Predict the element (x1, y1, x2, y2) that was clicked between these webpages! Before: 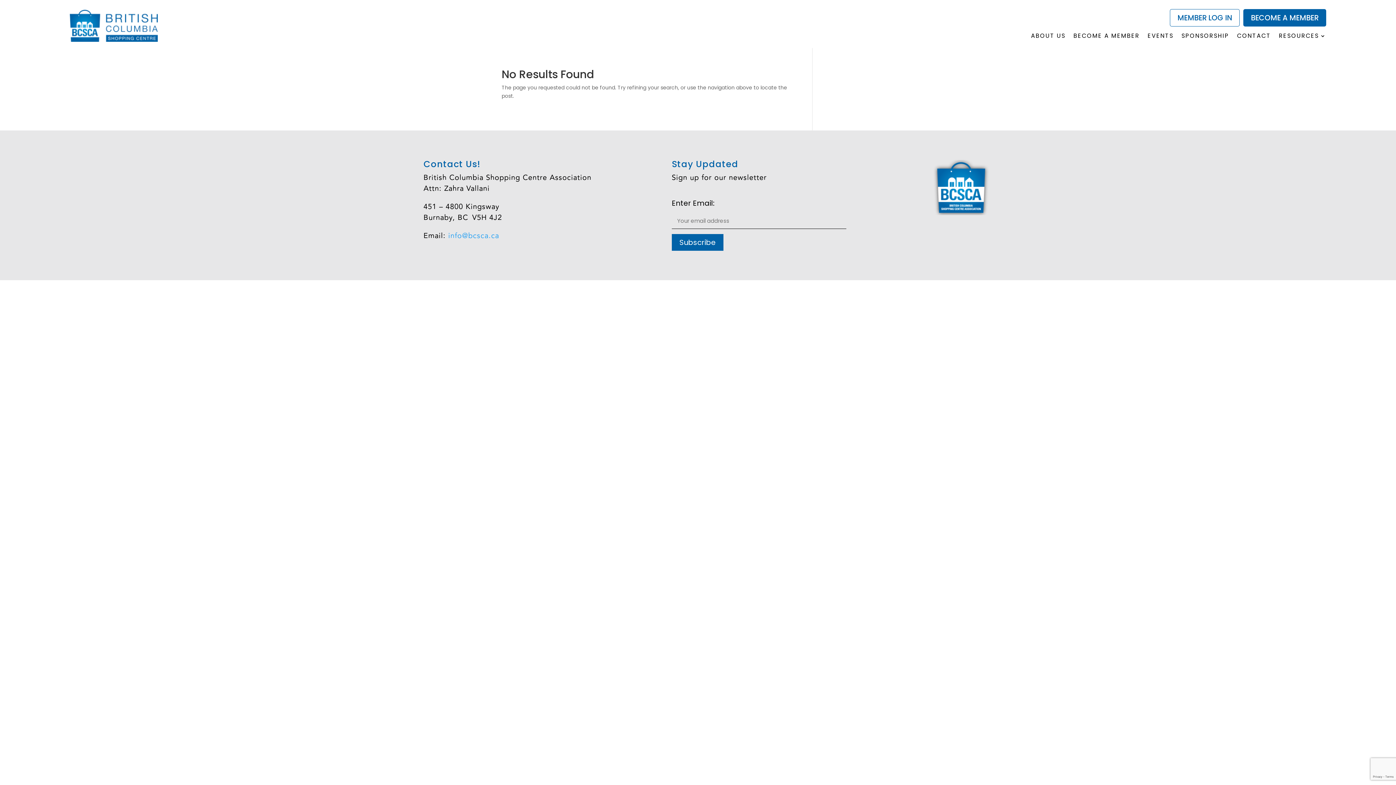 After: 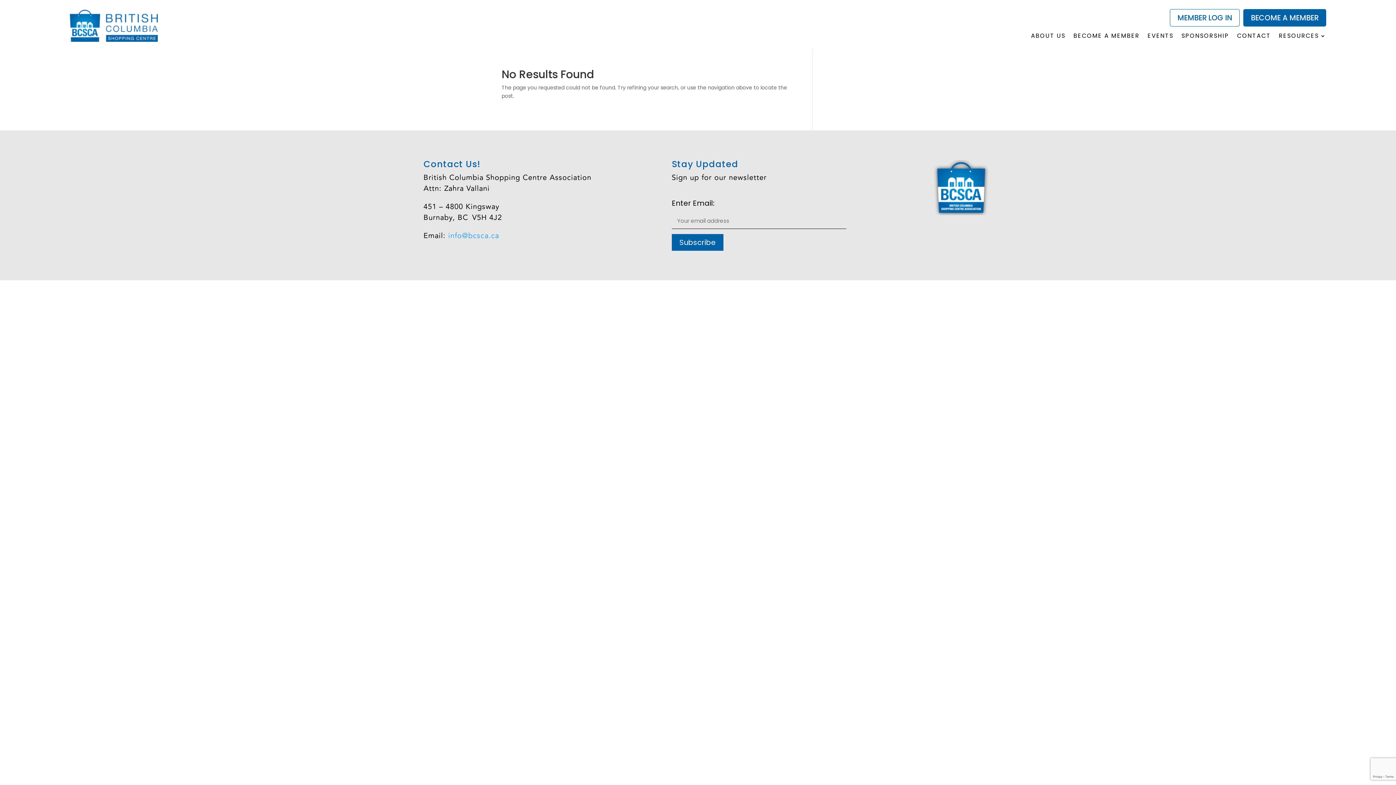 Action: bbox: (448, 230, 499, 241) label: info@bcsca.ca